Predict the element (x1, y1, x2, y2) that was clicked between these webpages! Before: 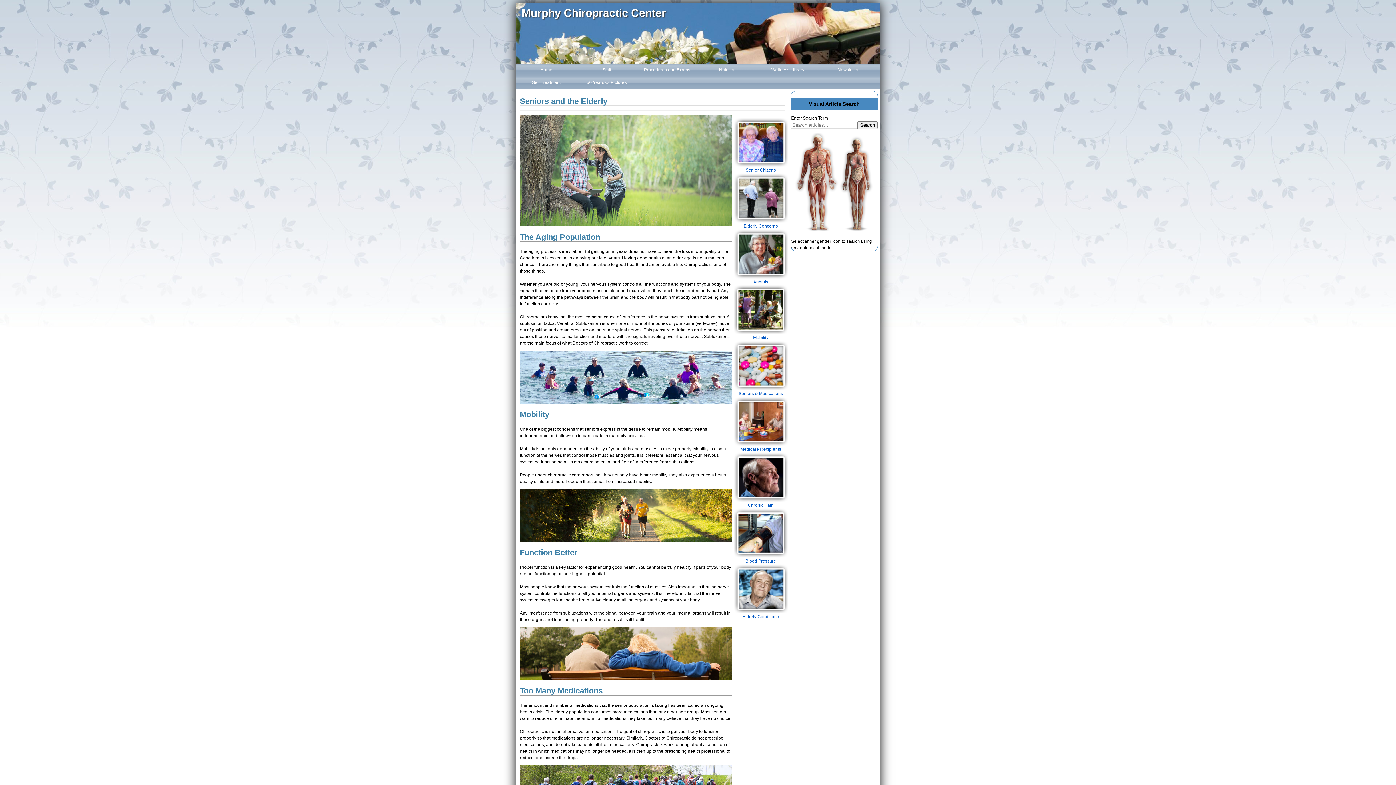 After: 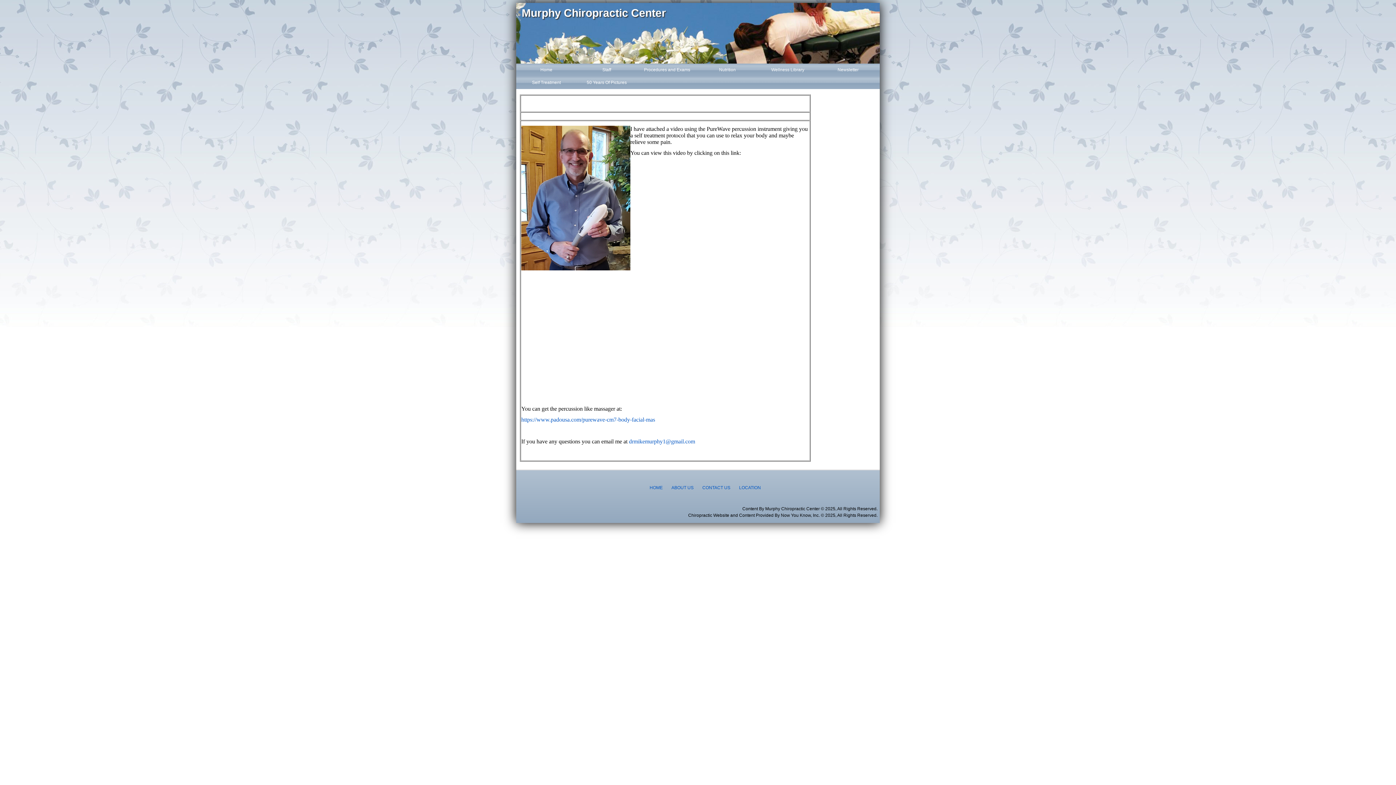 Action: bbox: (516, 76, 576, 89) label: Self Treatment